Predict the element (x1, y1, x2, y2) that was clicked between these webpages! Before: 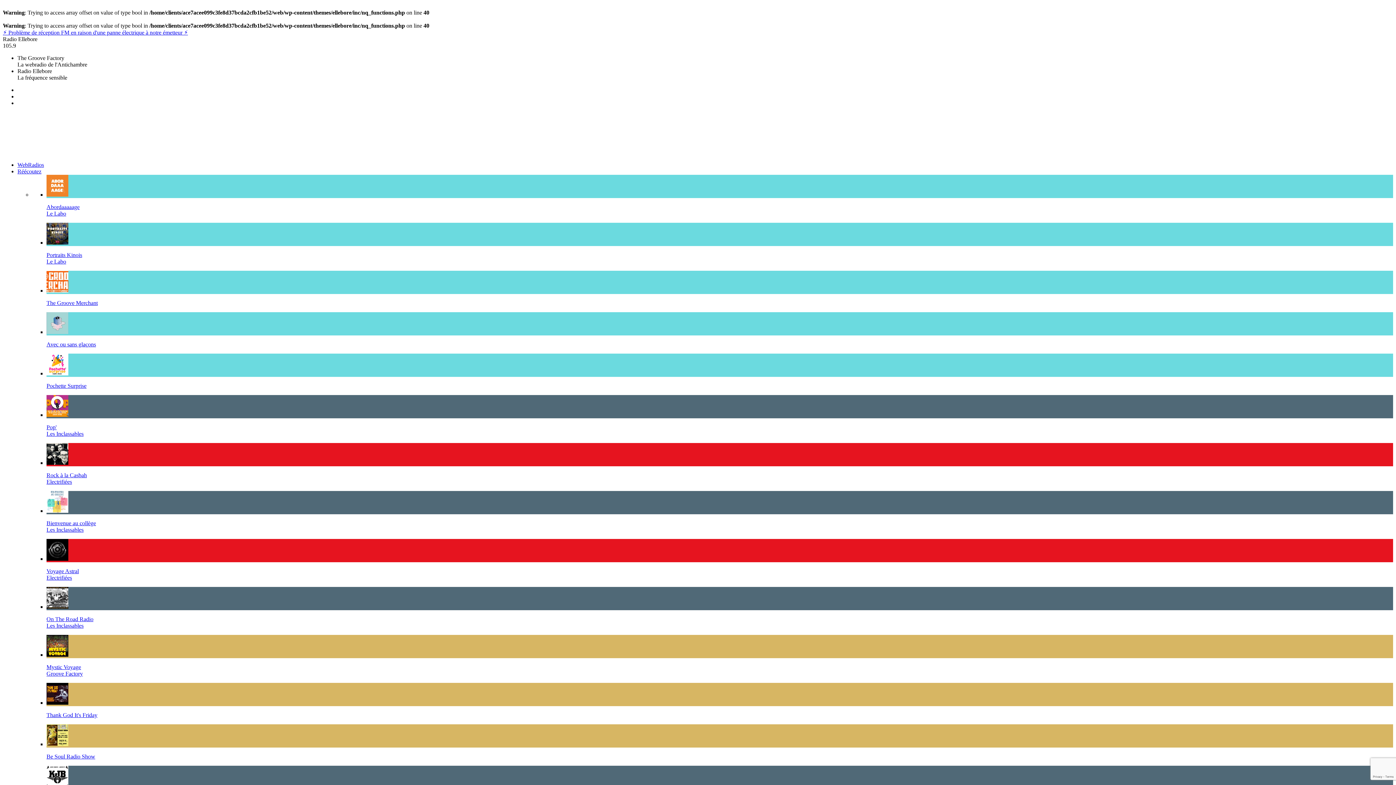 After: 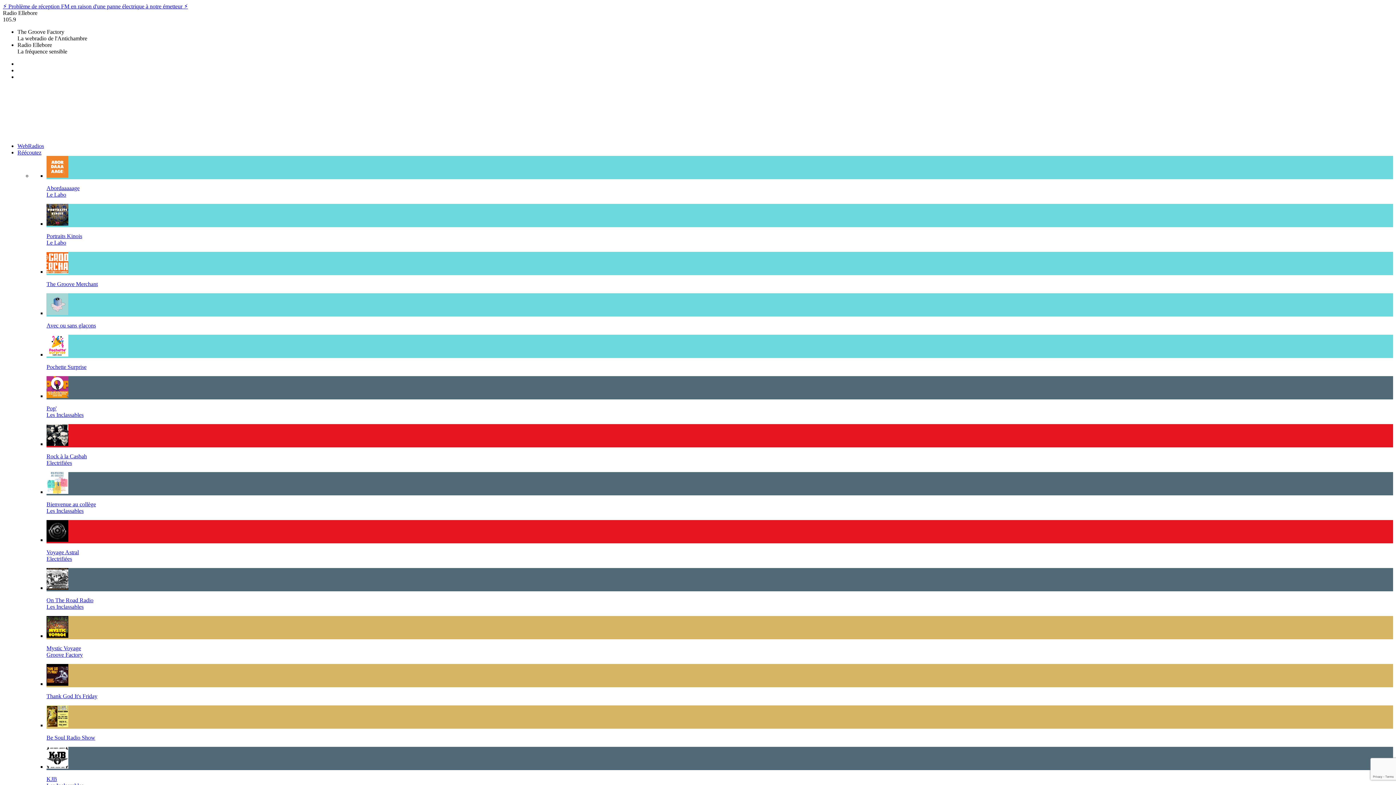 Action: bbox: (46, 724, 1393, 760) label: Be Soul Radio Show
